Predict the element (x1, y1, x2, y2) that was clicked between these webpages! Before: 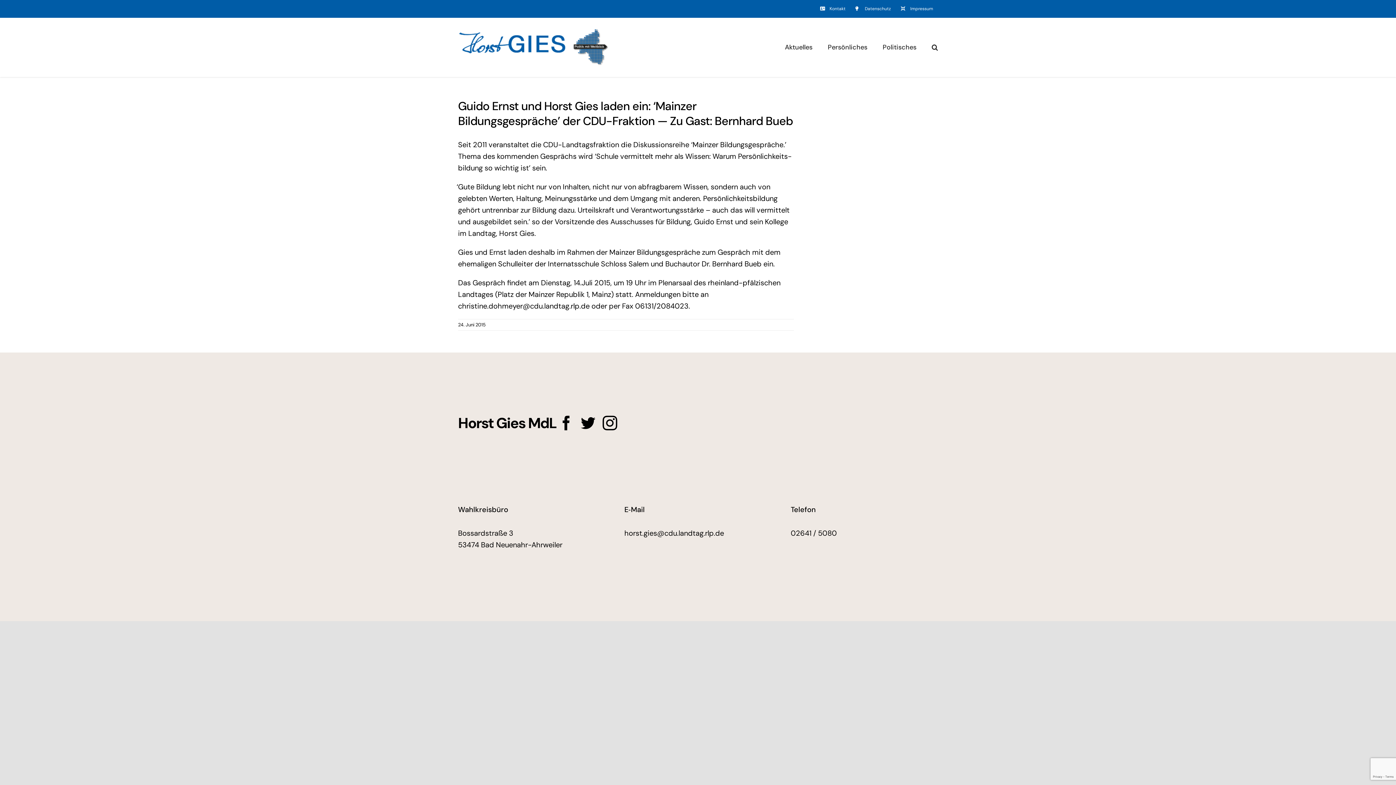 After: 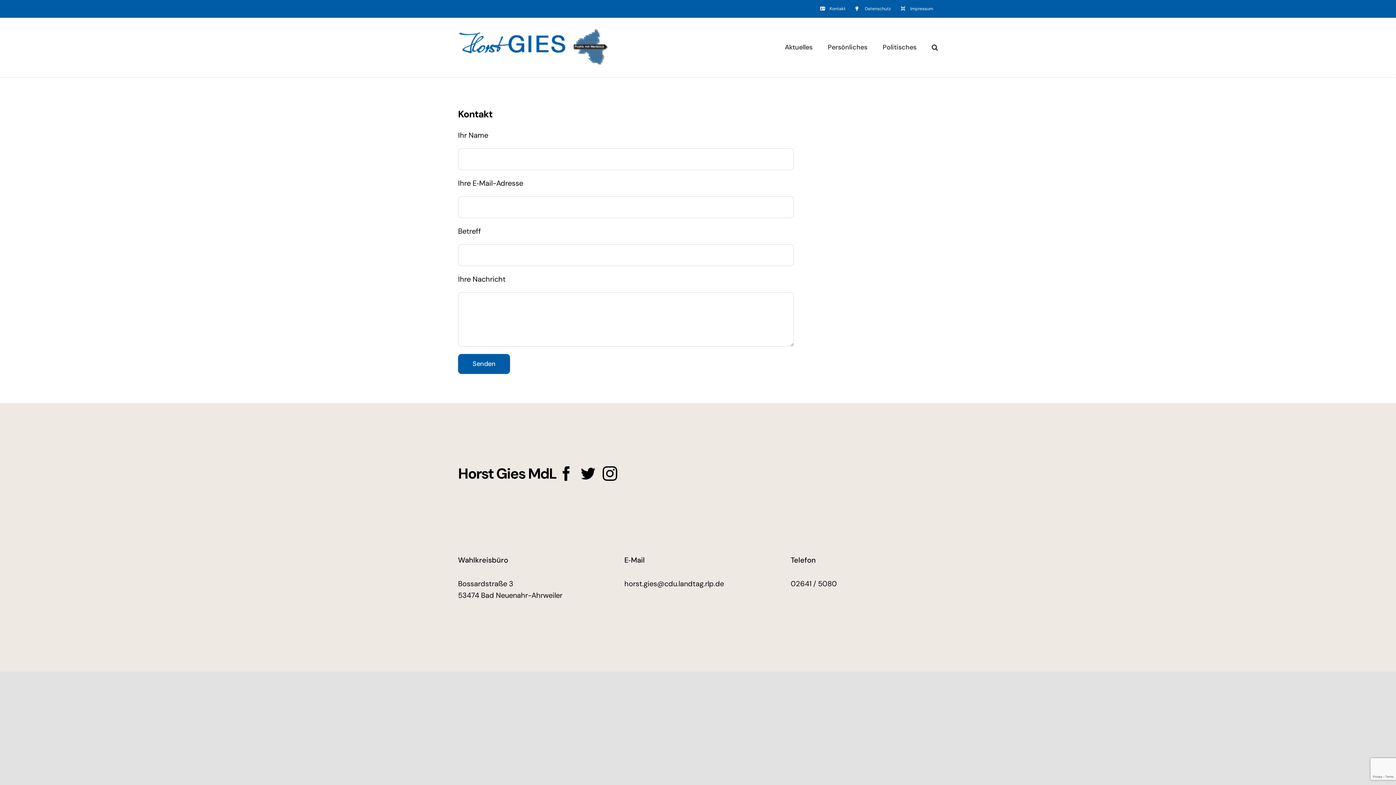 Action: bbox: (815, 0, 850, 17) label: Kontakt